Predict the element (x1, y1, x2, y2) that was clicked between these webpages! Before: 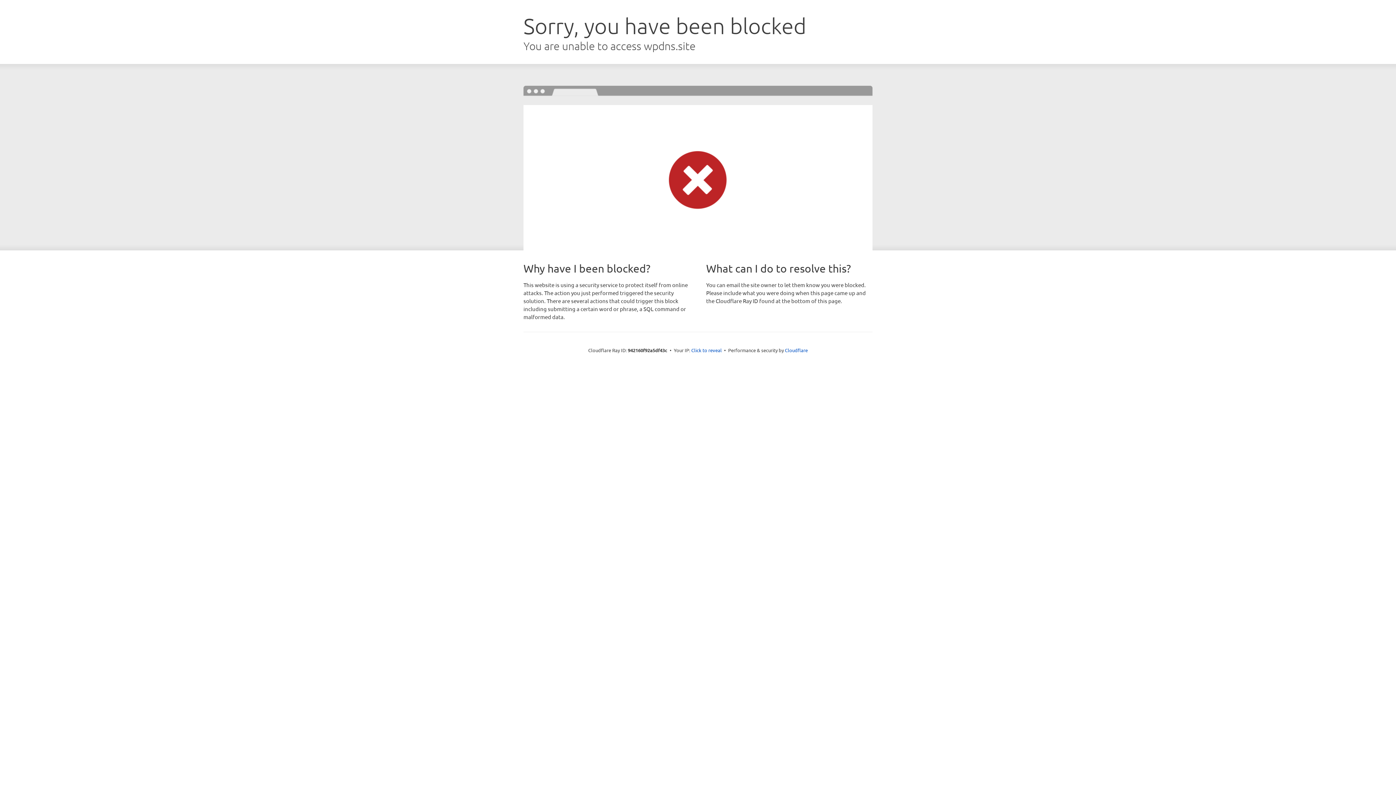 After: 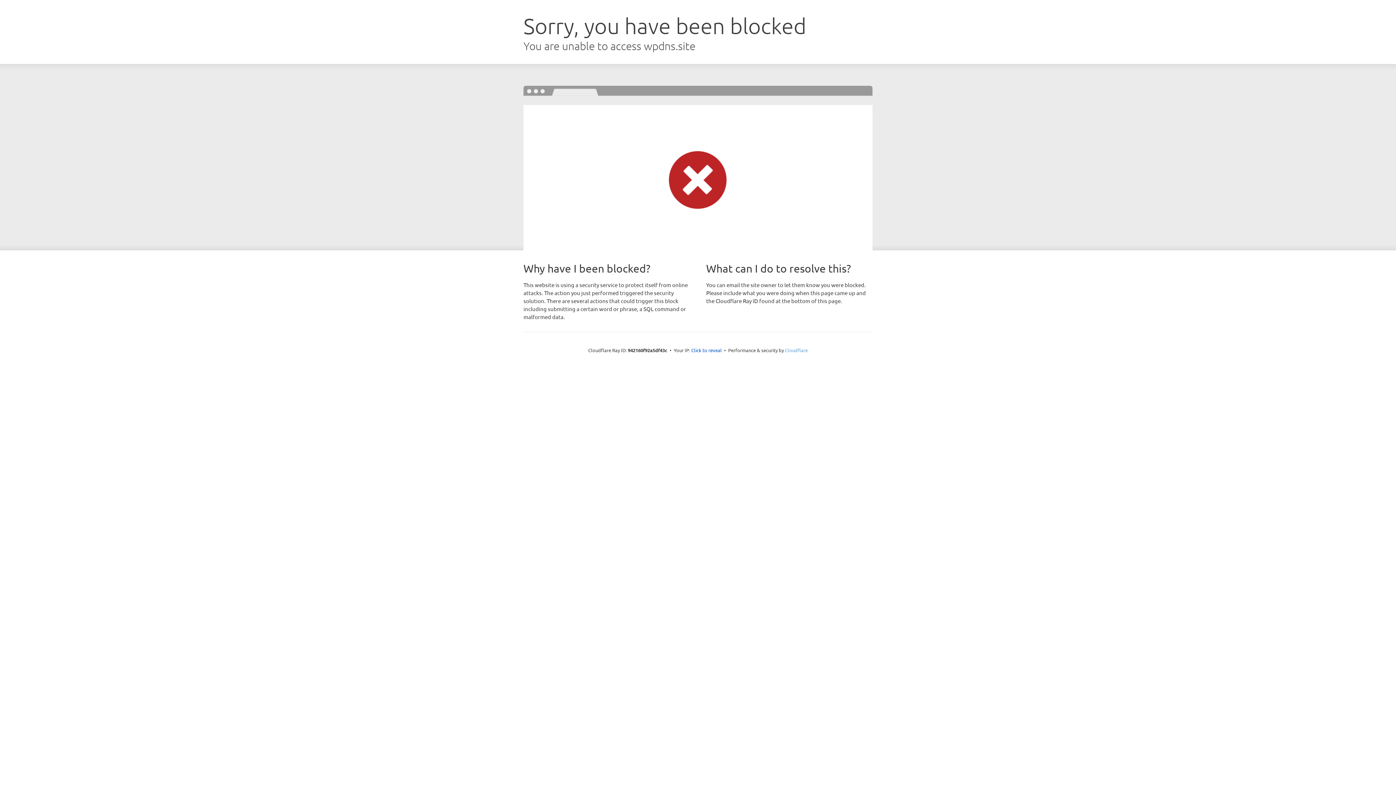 Action: label: Cloudflare bbox: (785, 347, 808, 353)